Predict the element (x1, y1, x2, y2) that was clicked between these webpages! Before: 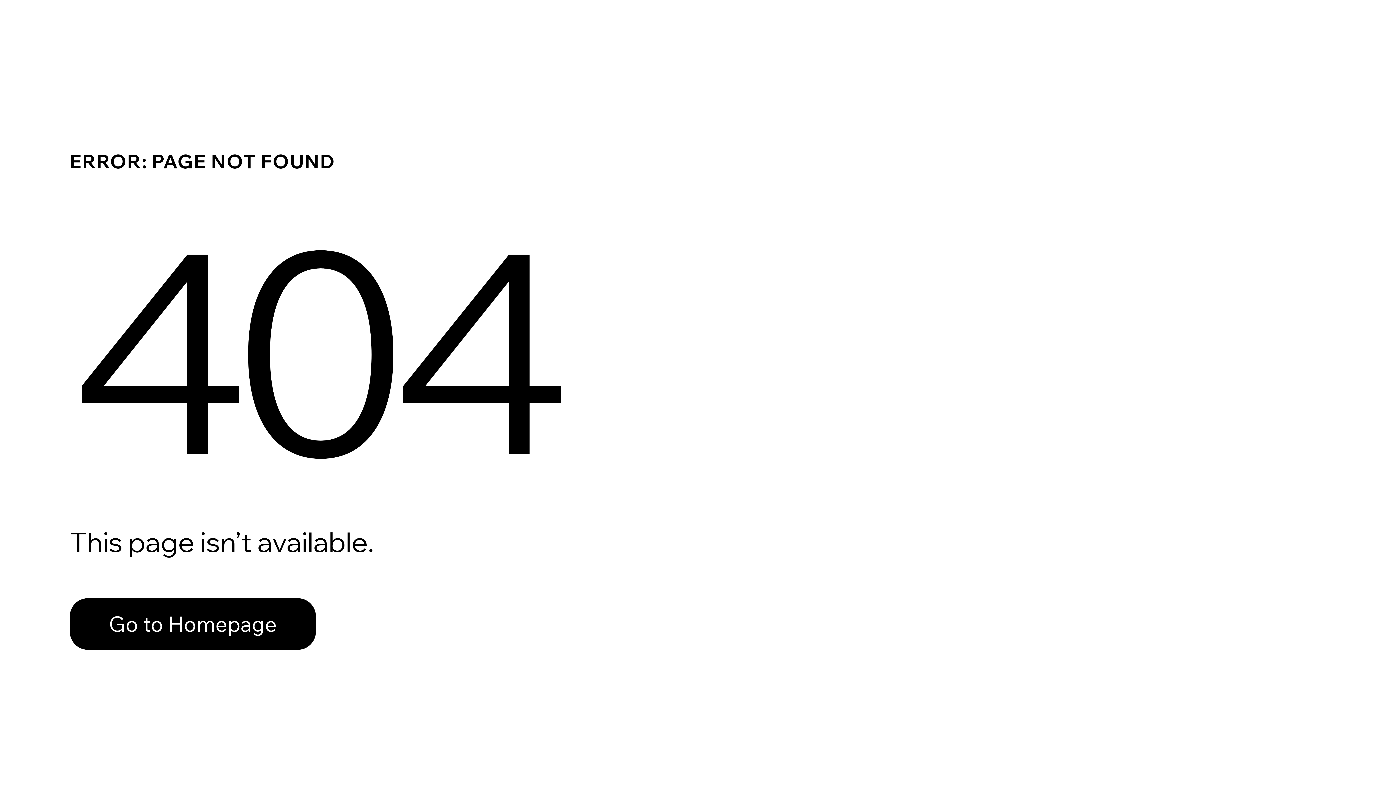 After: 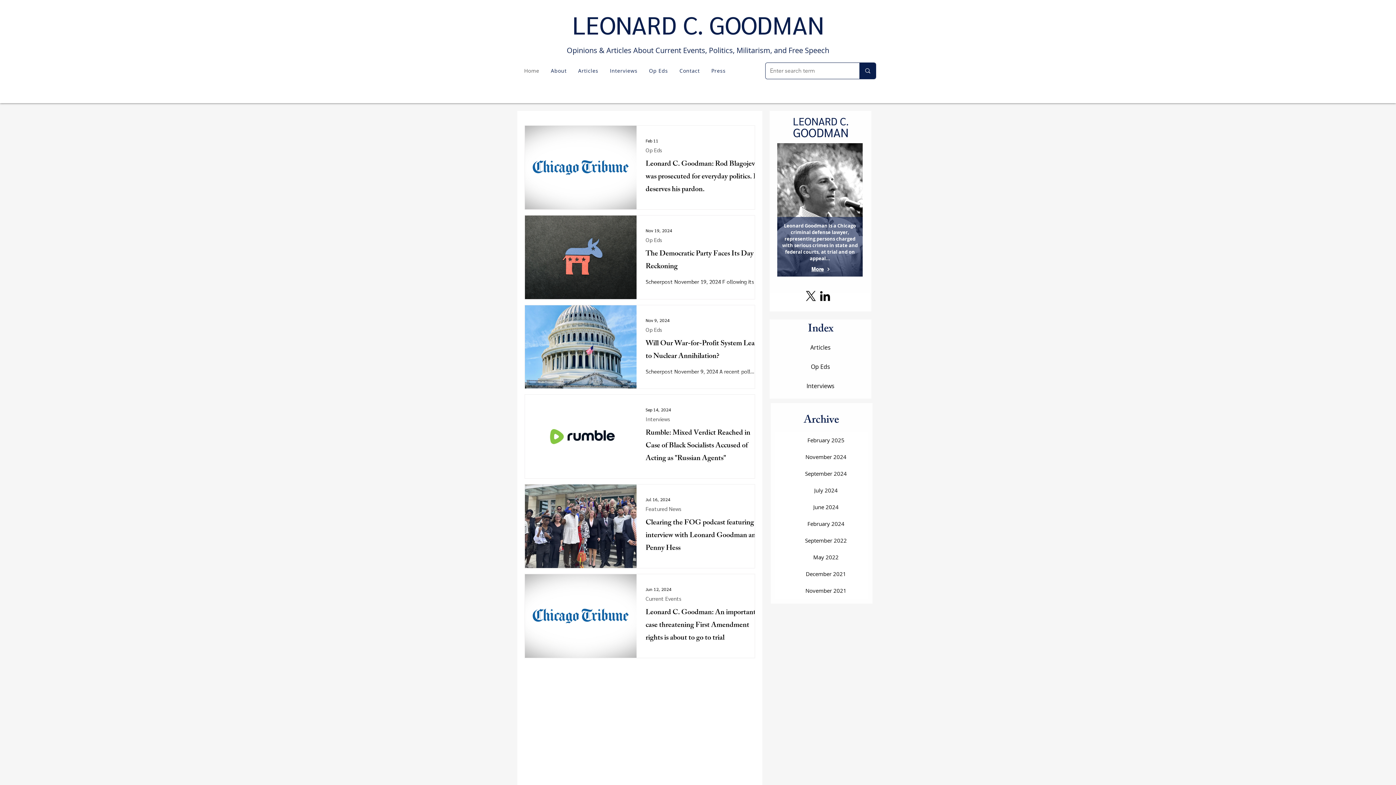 Action: bbox: (69, 582, 768, 659) label: Go to Homepage